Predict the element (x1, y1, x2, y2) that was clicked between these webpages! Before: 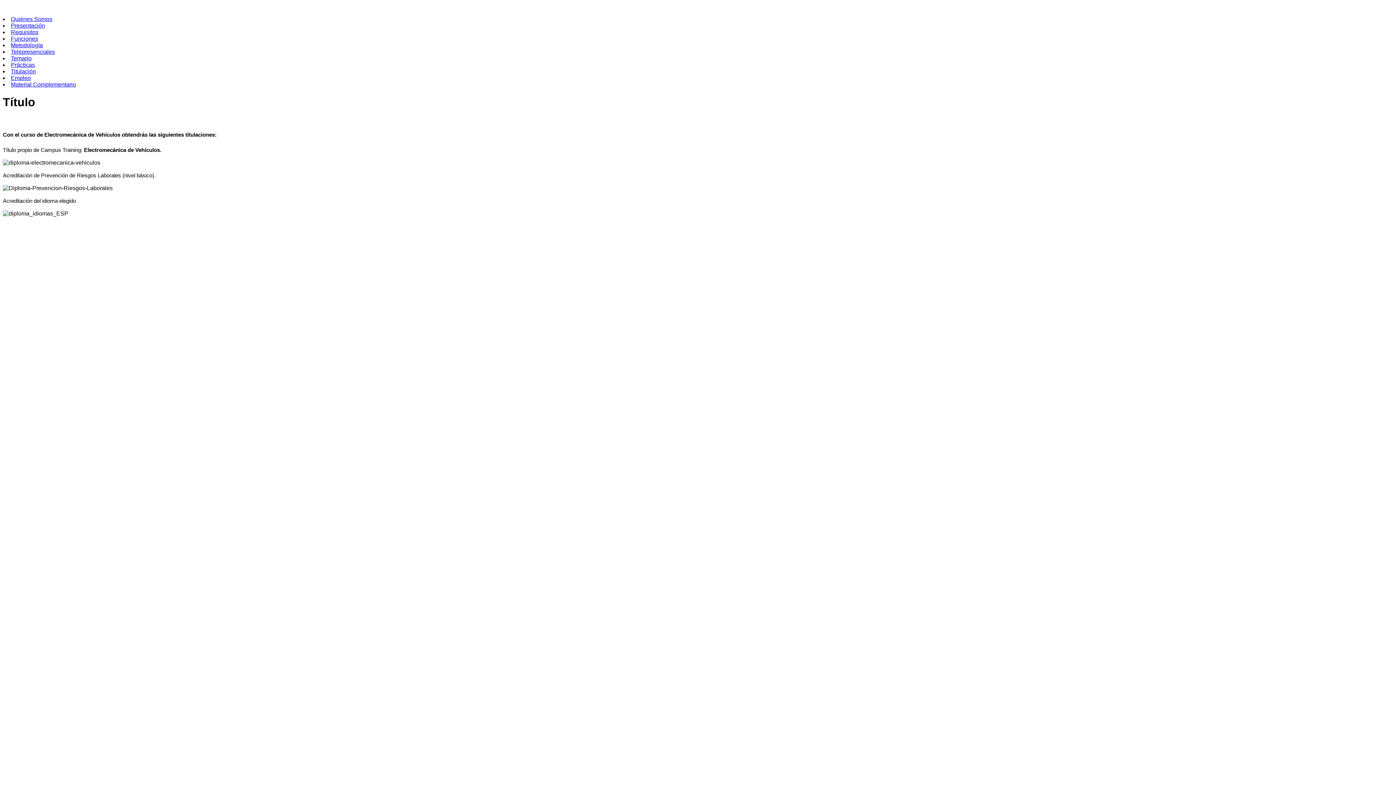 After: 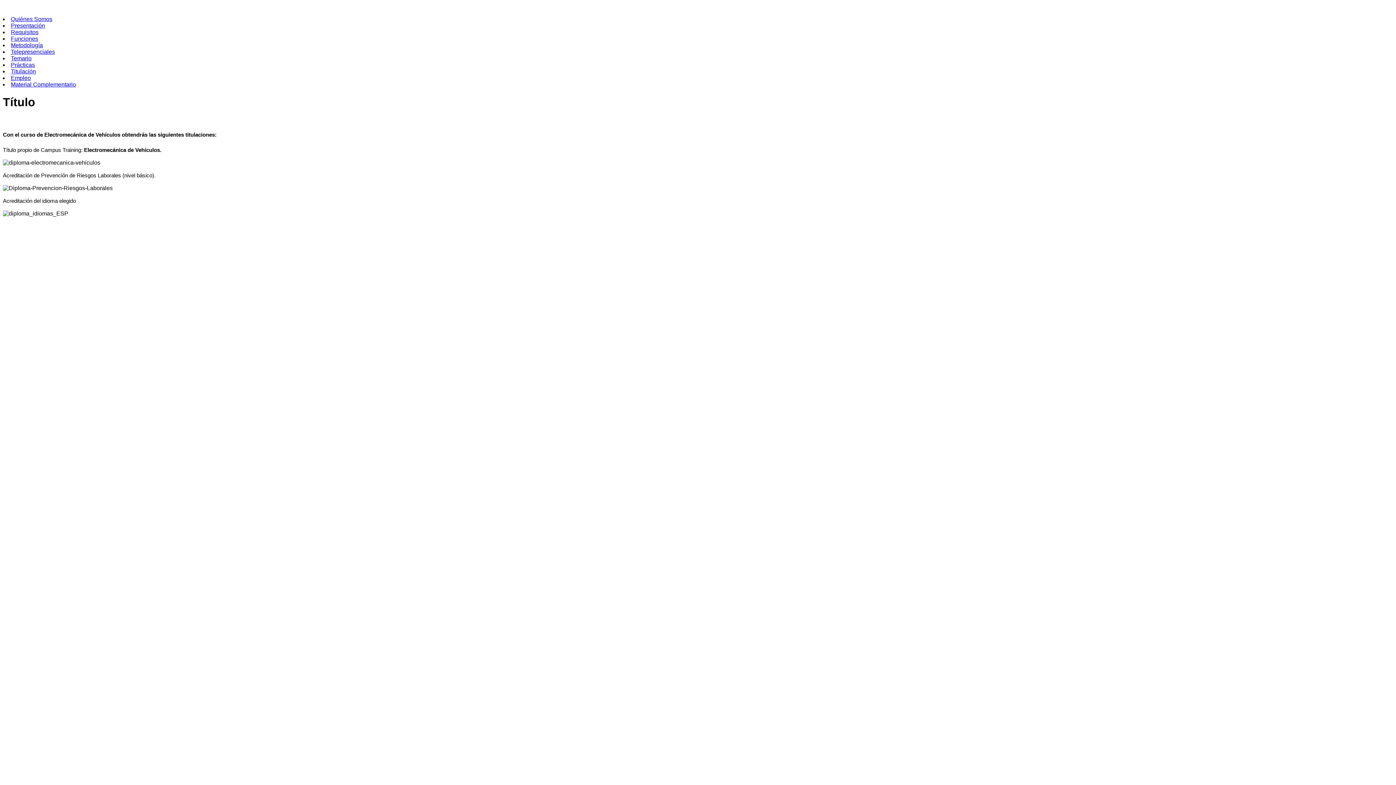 Action: bbox: (10, 16, 52, 22) label: Quiénes Somos